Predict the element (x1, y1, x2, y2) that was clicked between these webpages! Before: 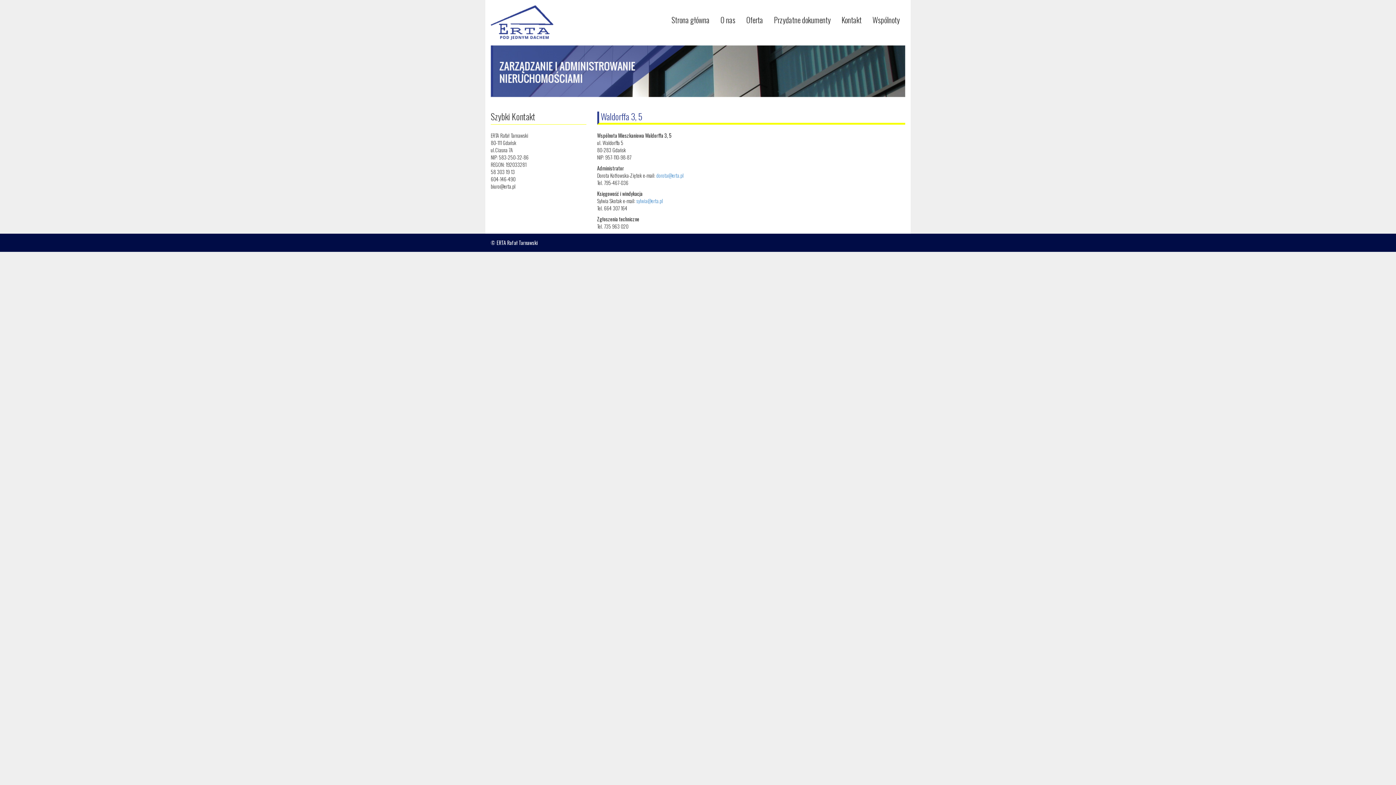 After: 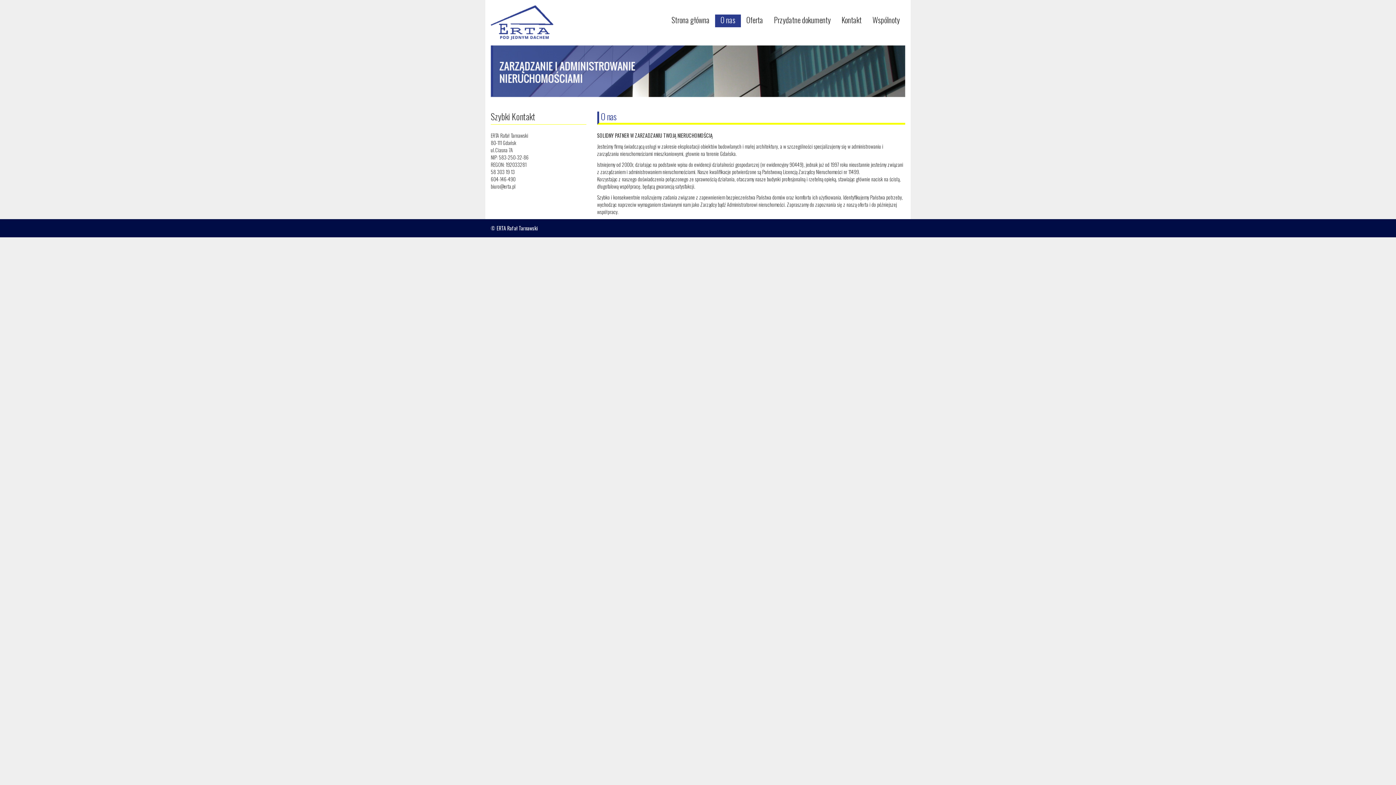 Action: label: O nas bbox: (715, 14, 741, 27)